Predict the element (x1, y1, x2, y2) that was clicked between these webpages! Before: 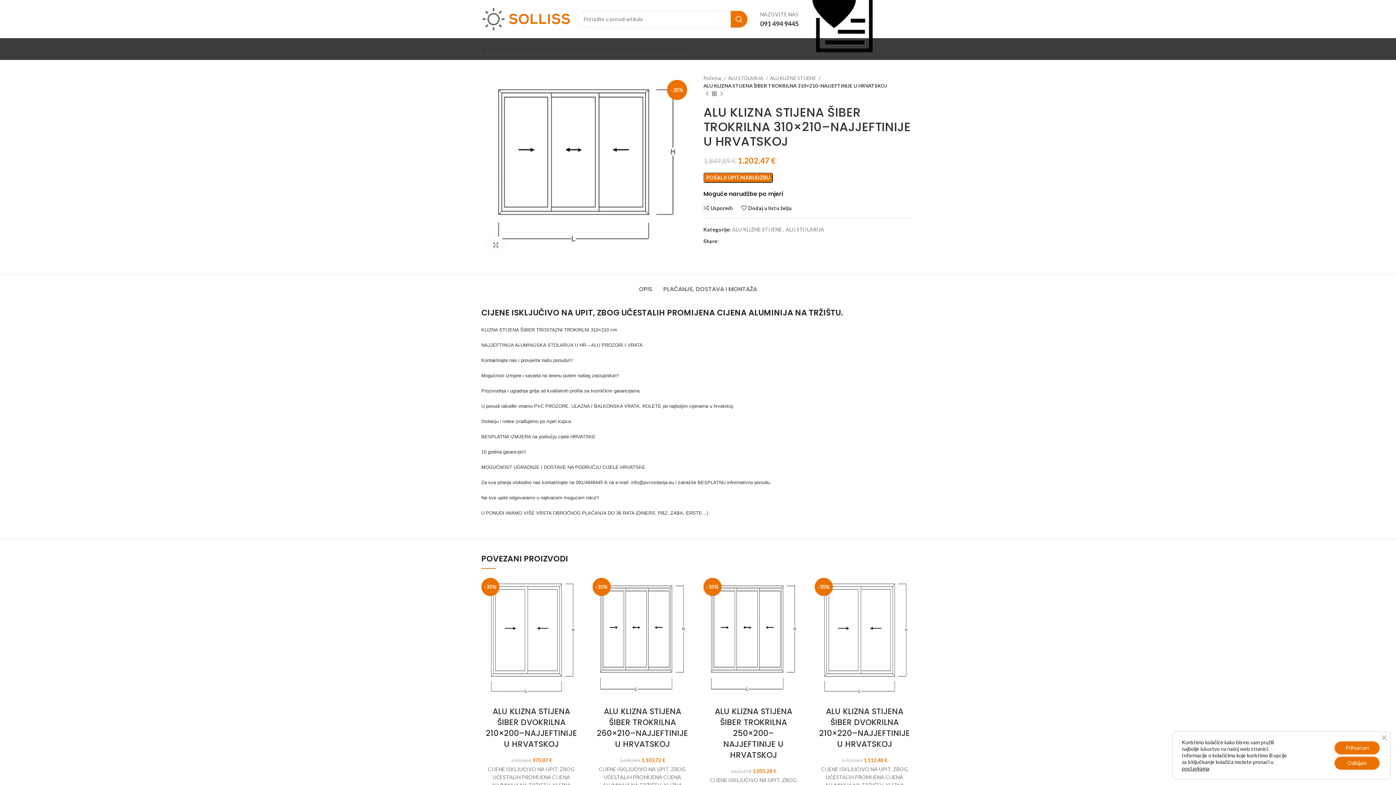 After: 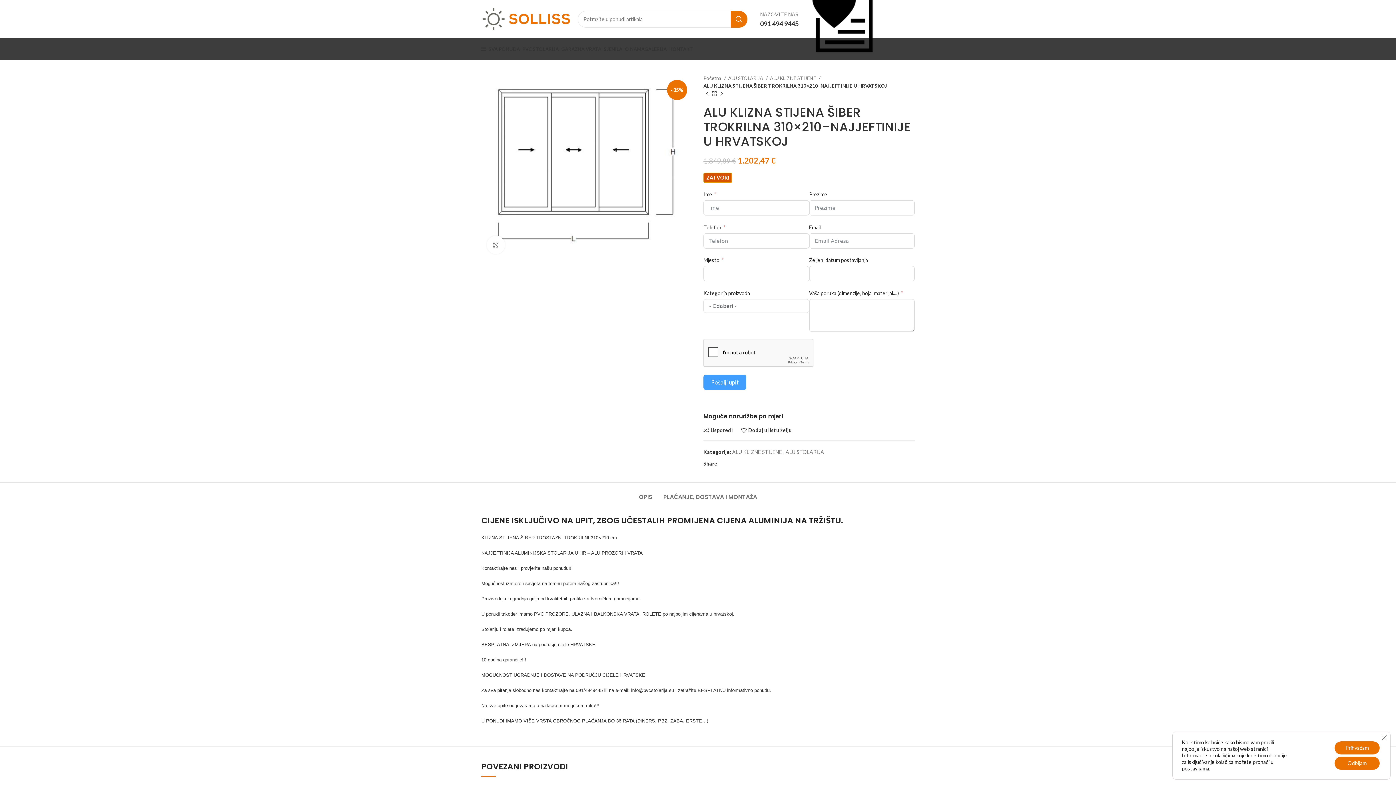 Action: bbox: (703, 172, 773, 182) label: POŠALJI UPIT/NARUDŽBU